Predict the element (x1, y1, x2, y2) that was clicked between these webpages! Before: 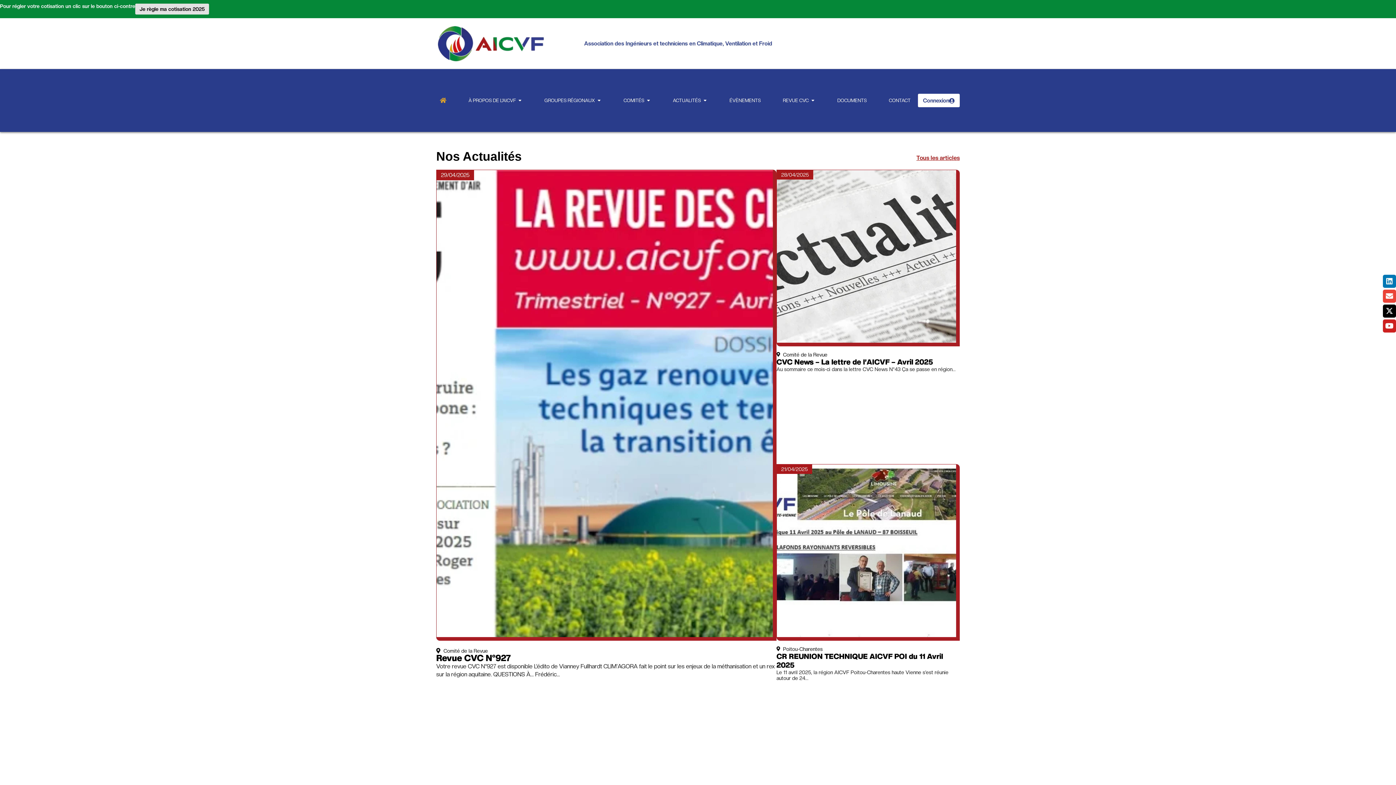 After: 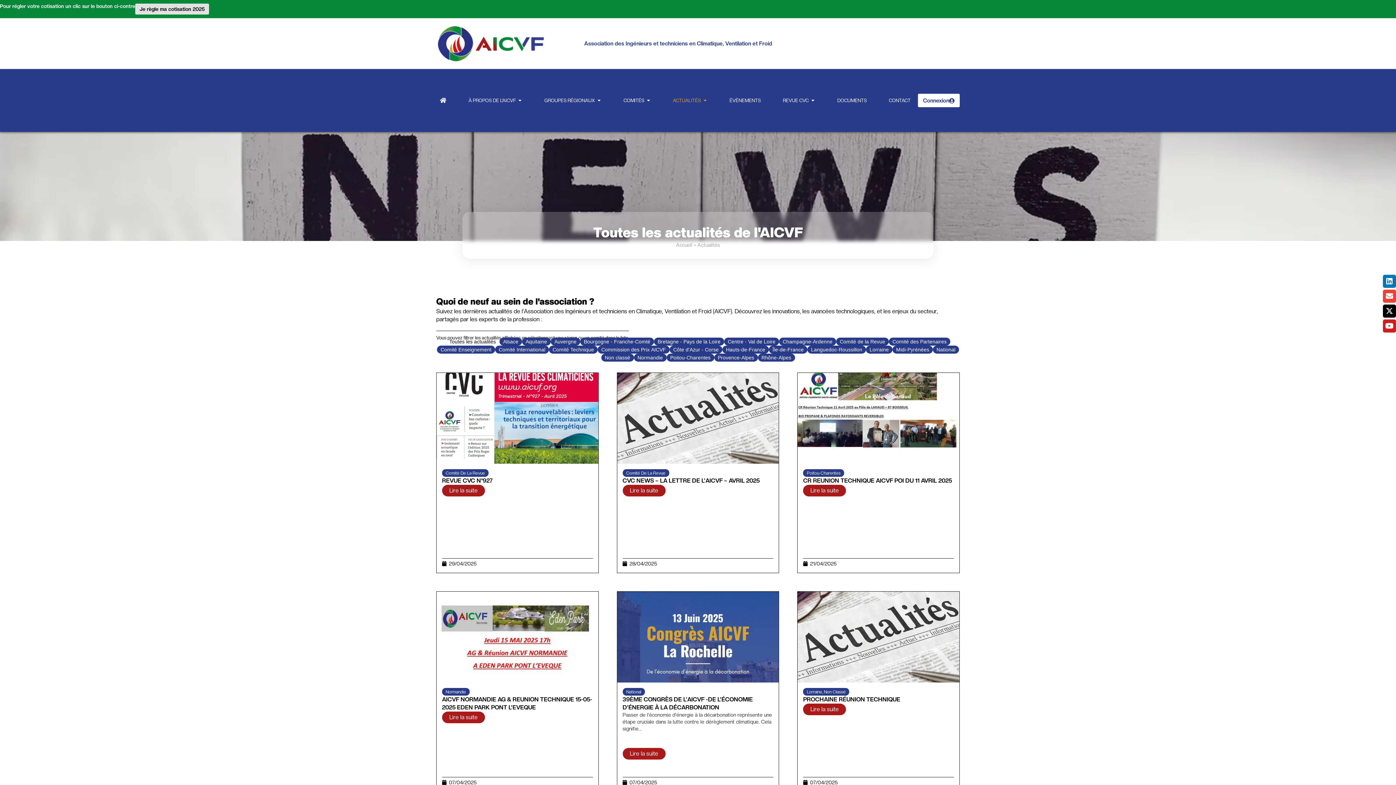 Action: bbox: (916, 154, 960, 161) label: Tous les articles